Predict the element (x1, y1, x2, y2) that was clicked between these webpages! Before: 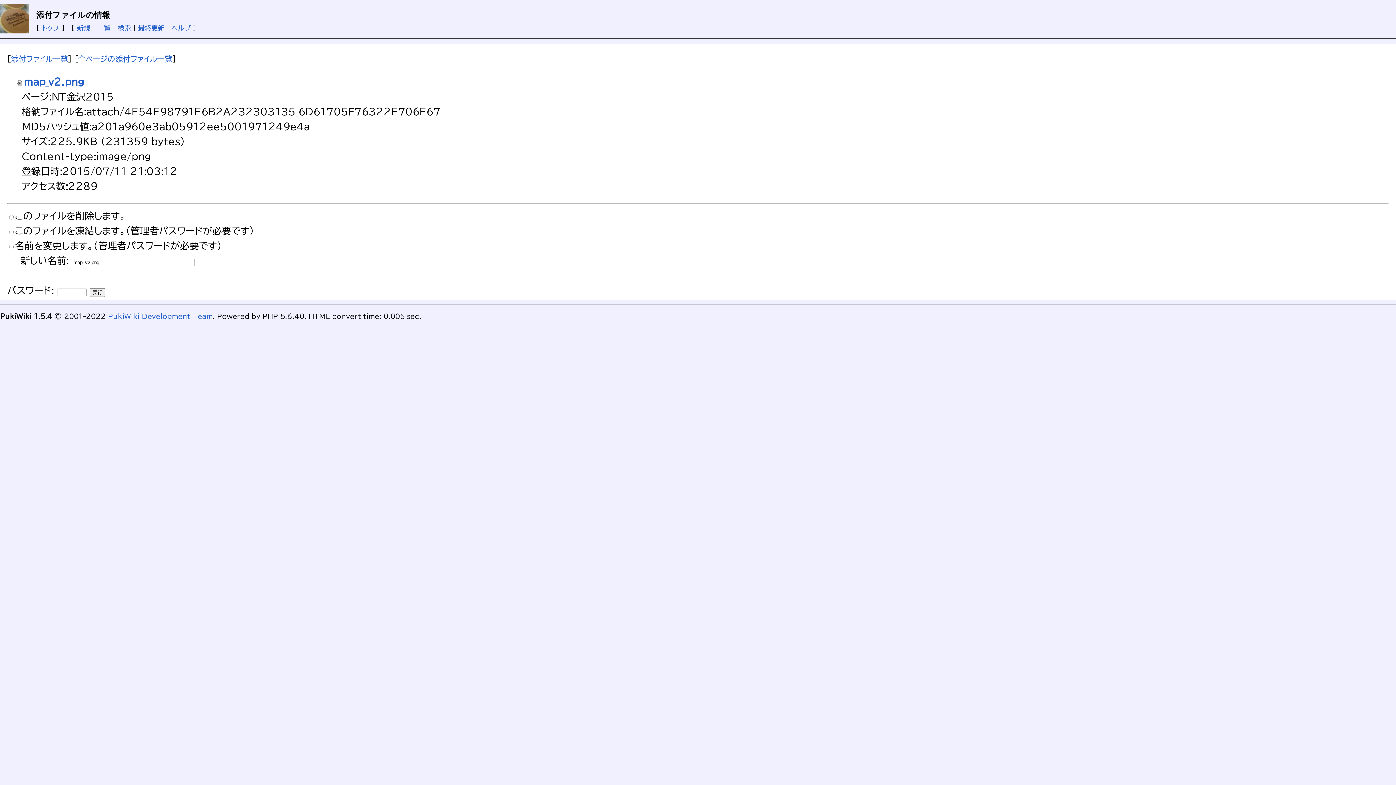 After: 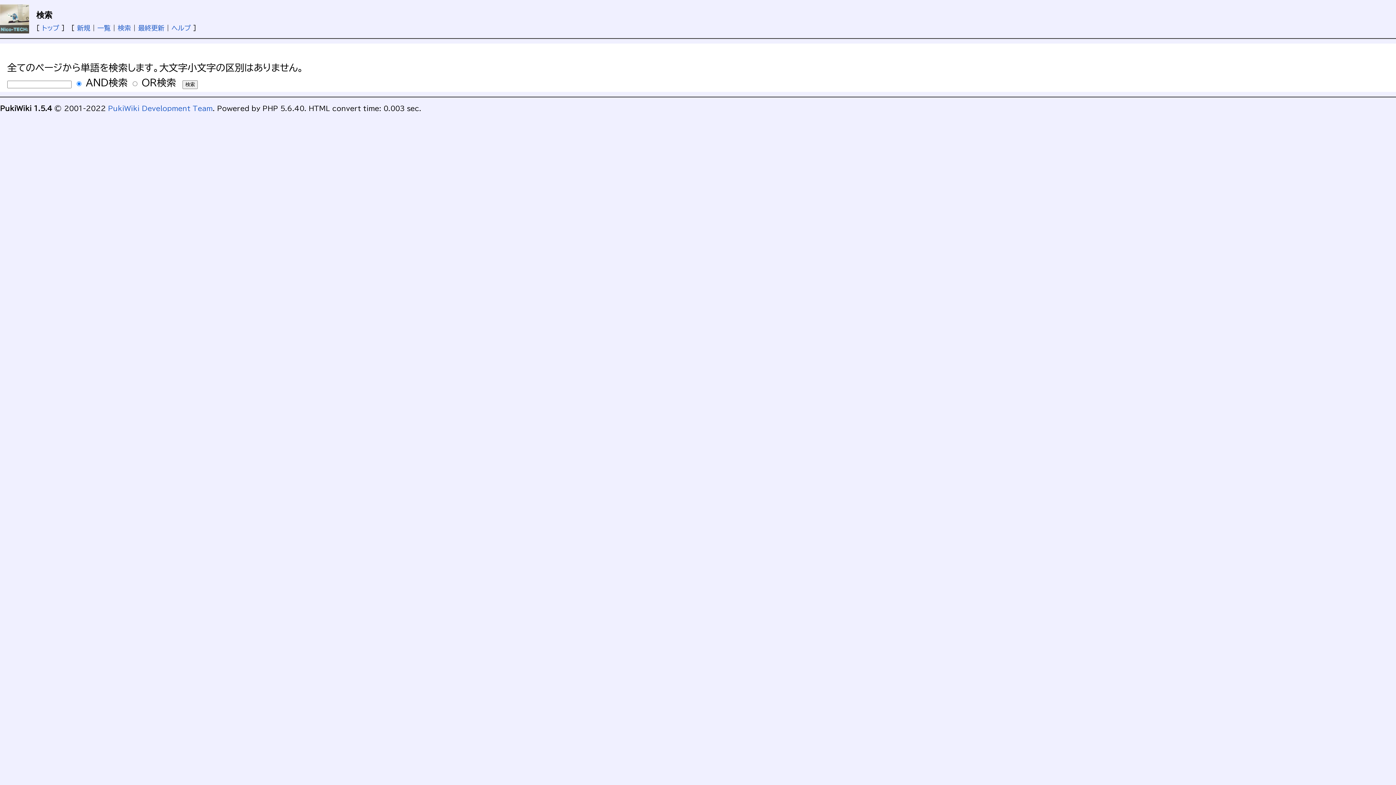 Action: bbox: (117, 24, 130, 31) label: 検索